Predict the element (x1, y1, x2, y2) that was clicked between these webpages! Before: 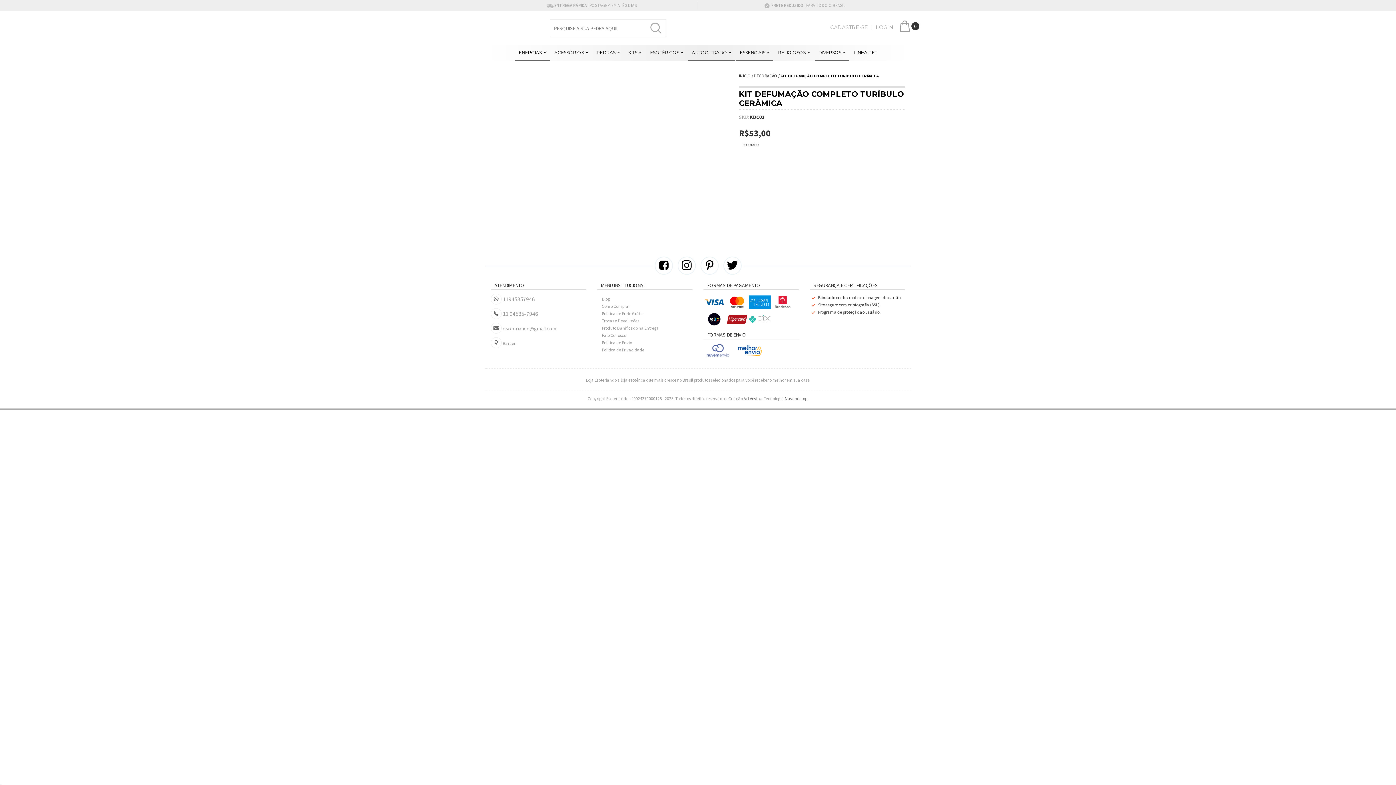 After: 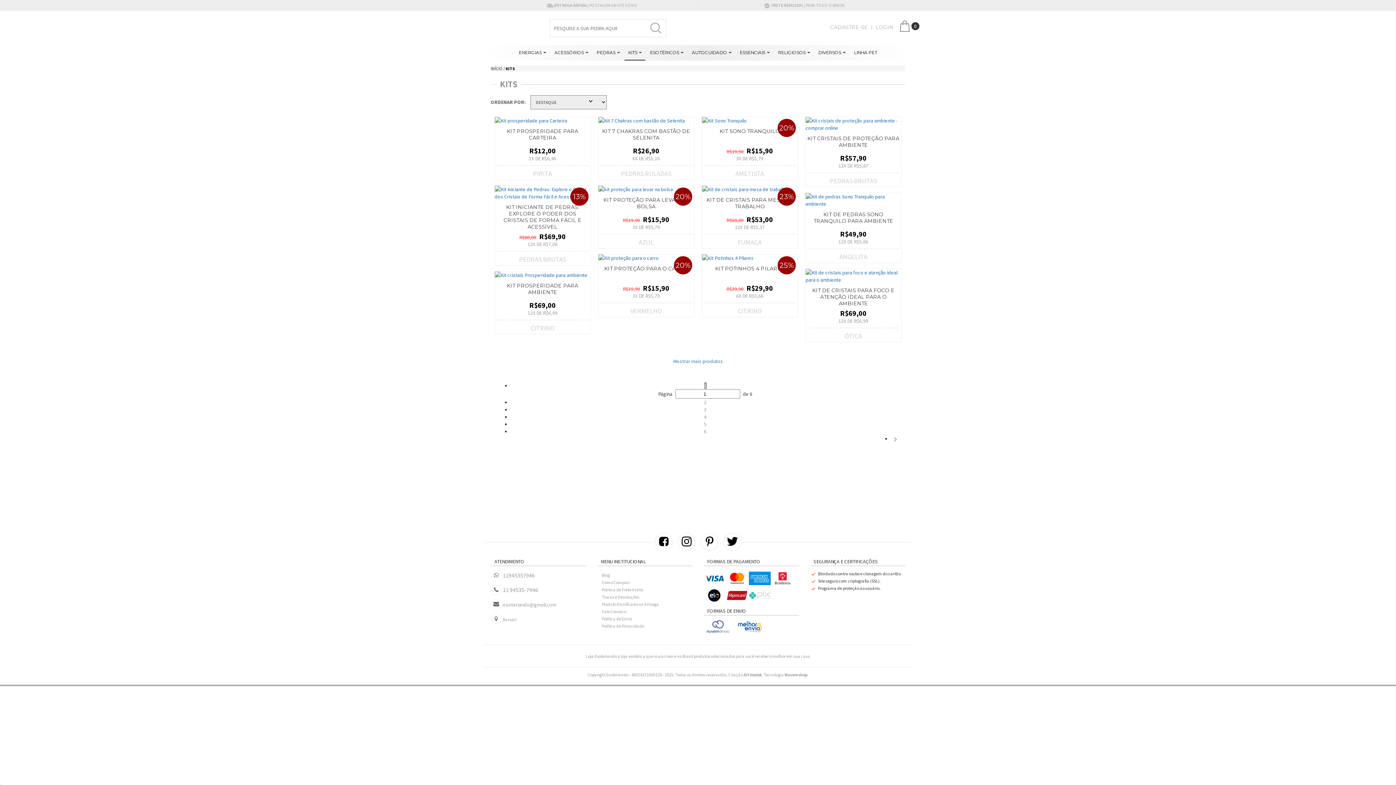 Action: bbox: (624, 45, 645, 59) label: KITS